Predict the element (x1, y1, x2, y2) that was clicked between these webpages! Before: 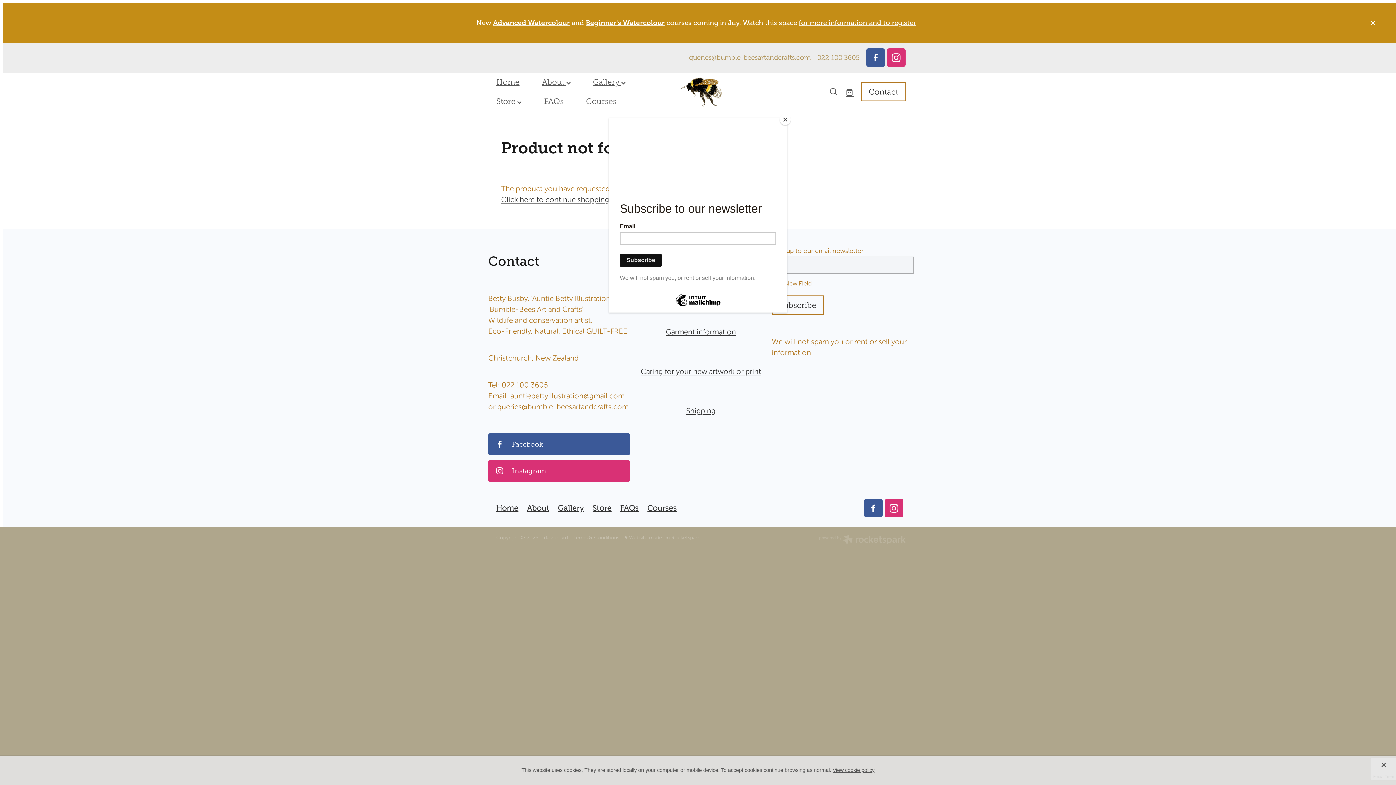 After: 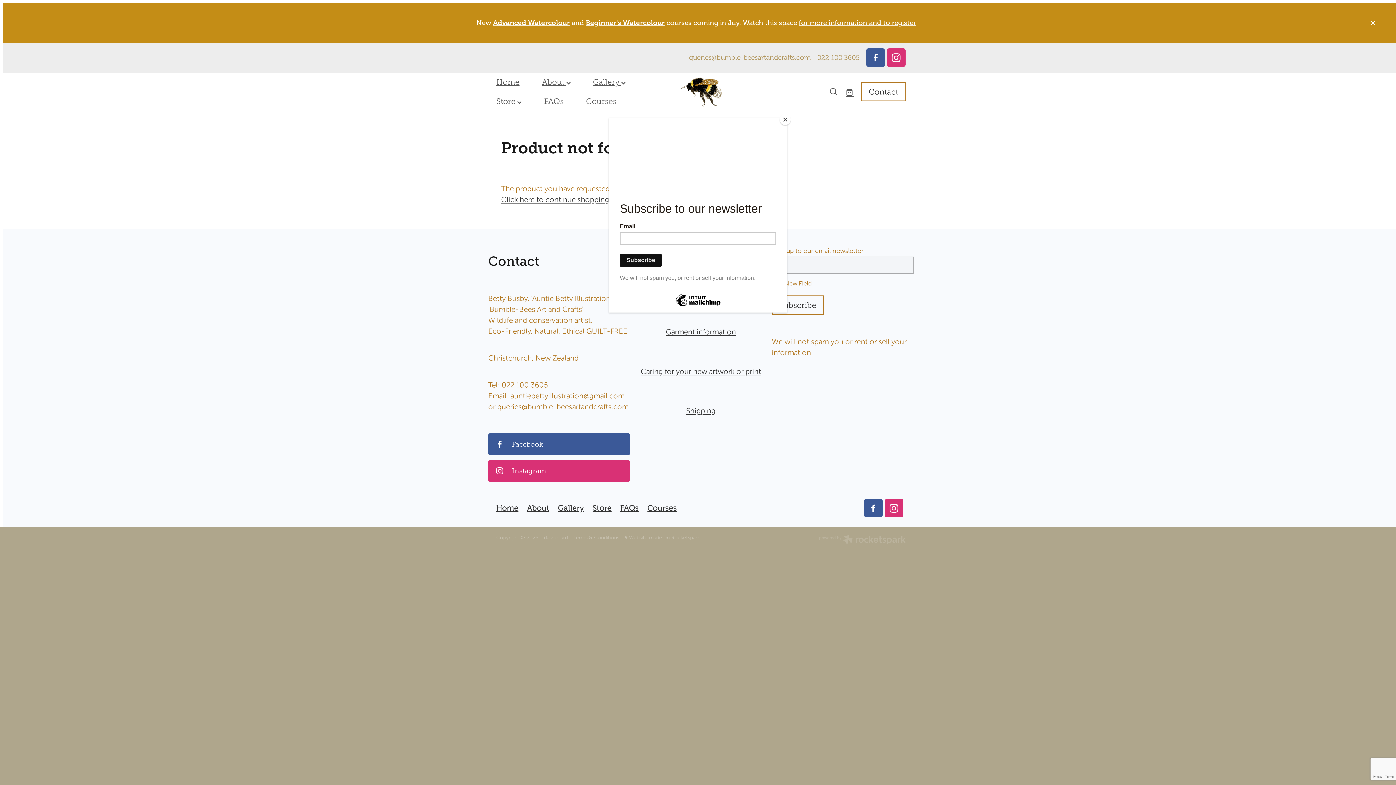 Action: label: X bbox: (1380, 756, 1387, 770)